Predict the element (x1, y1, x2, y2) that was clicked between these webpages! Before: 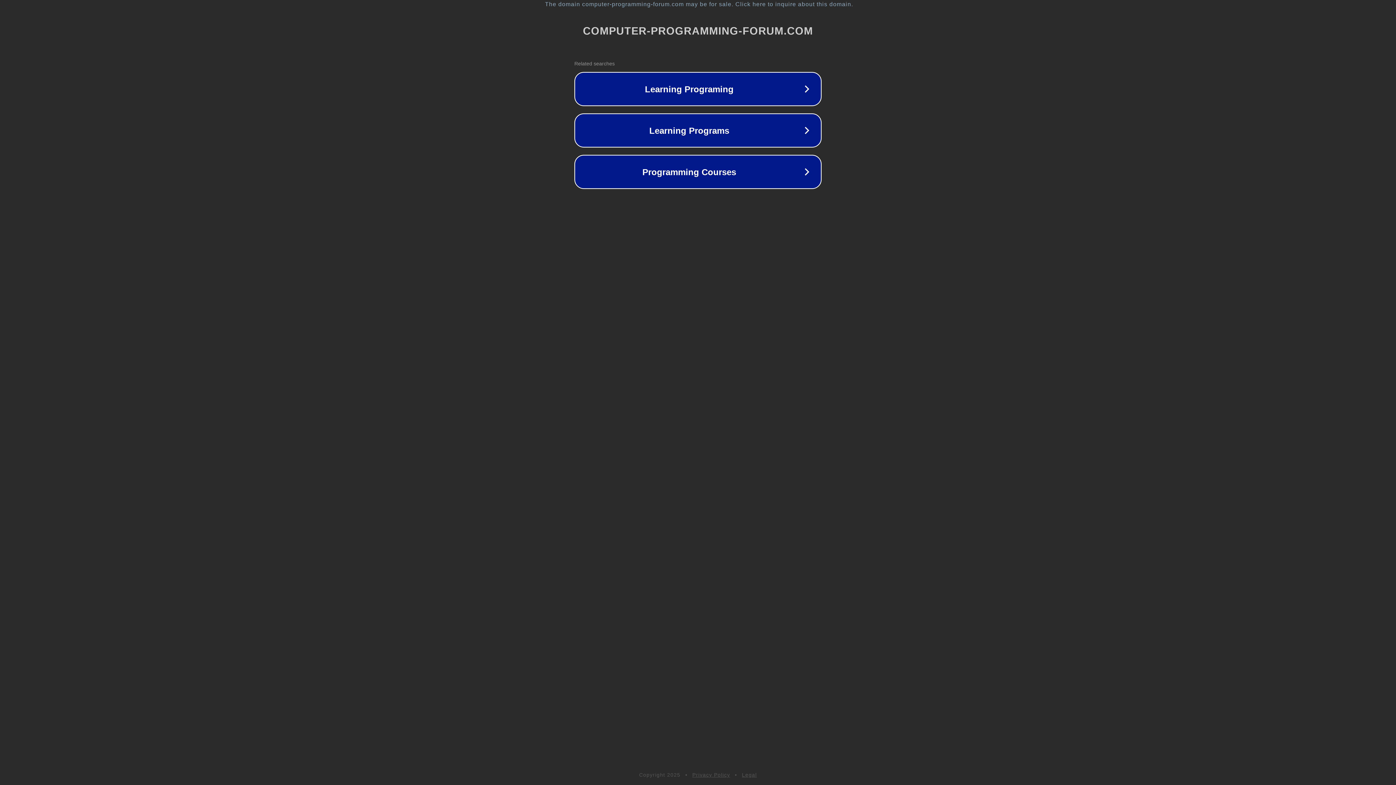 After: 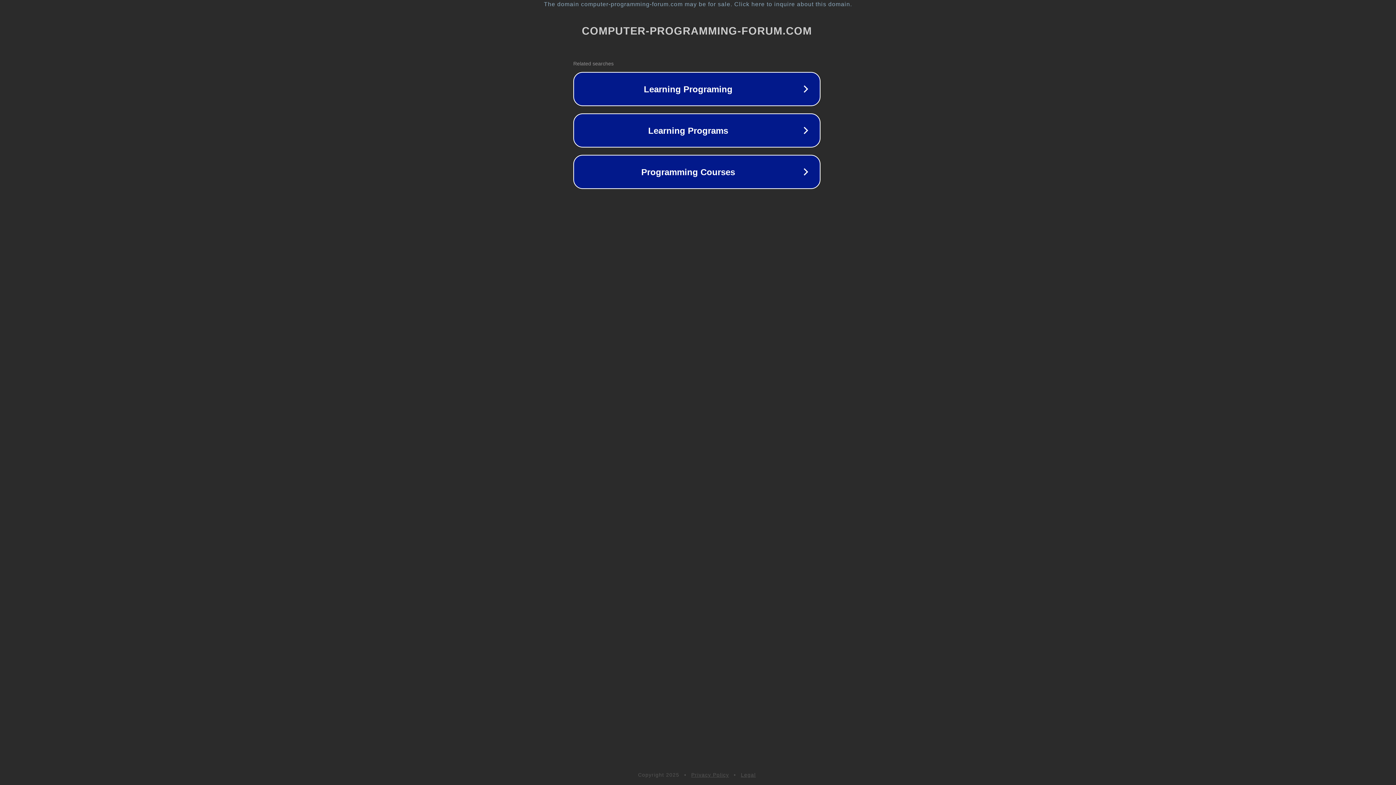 Action: label: The domain computer-programming-forum.com may be for sale. Click here to inquire about this domain. bbox: (1, 1, 1397, 7)